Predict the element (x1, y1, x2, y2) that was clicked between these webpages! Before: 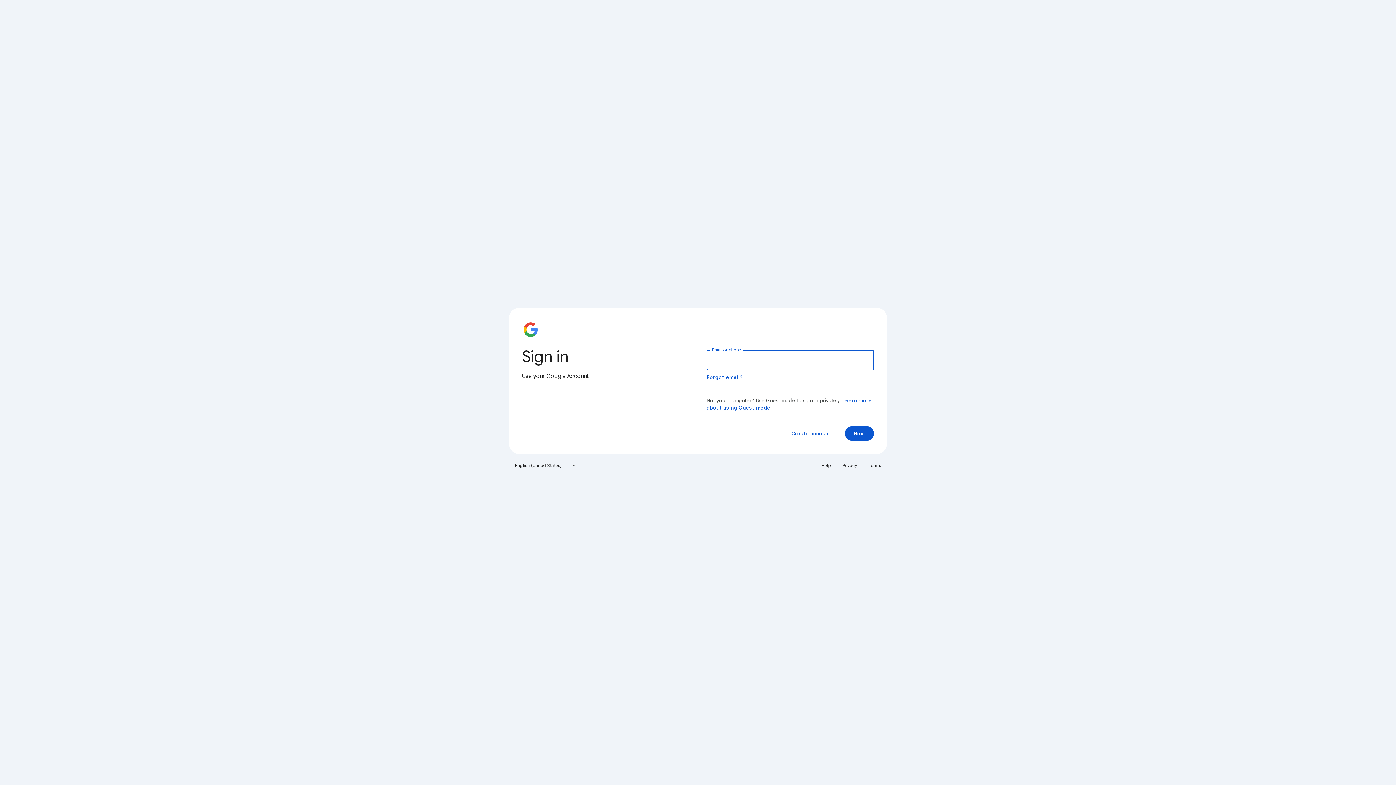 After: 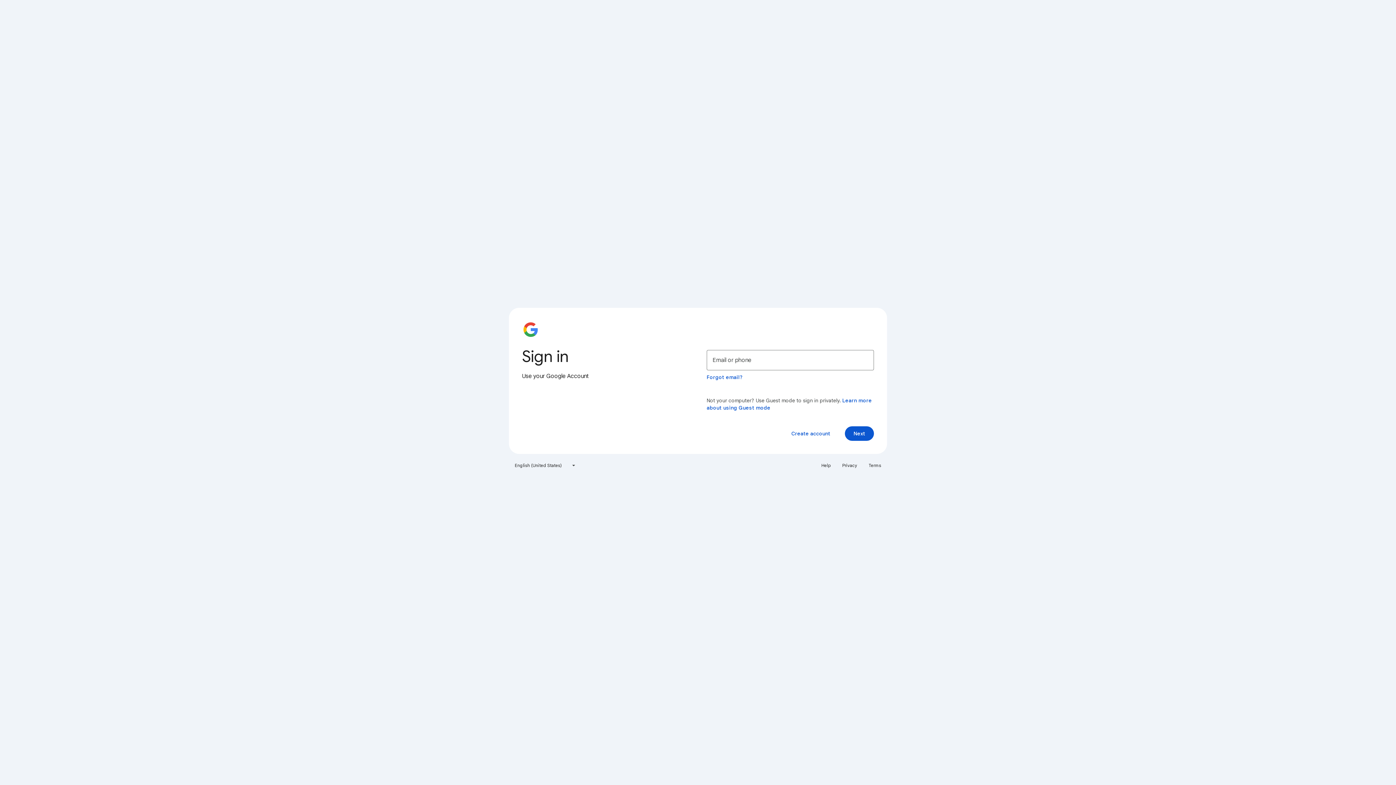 Action: label: Privacy bbox: (838, 460, 861, 471)